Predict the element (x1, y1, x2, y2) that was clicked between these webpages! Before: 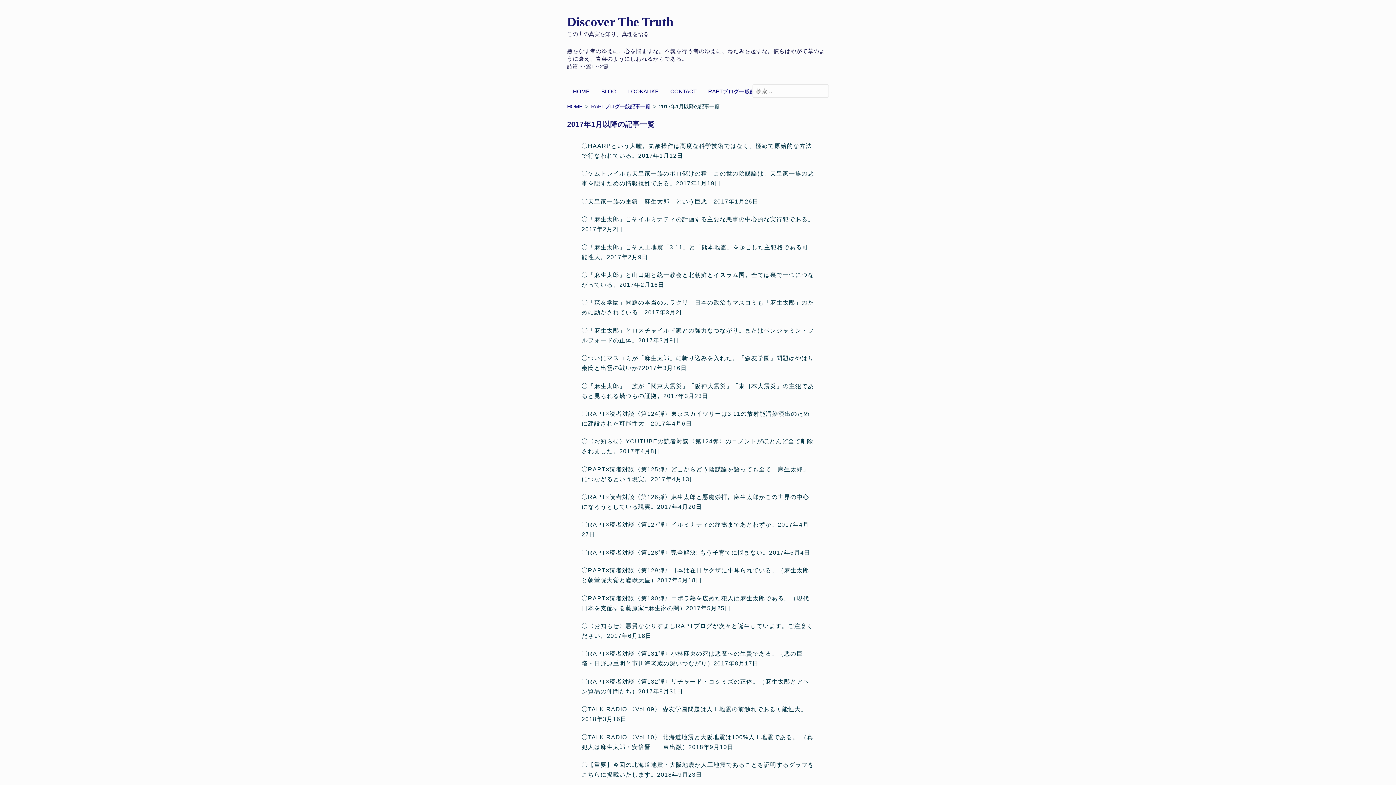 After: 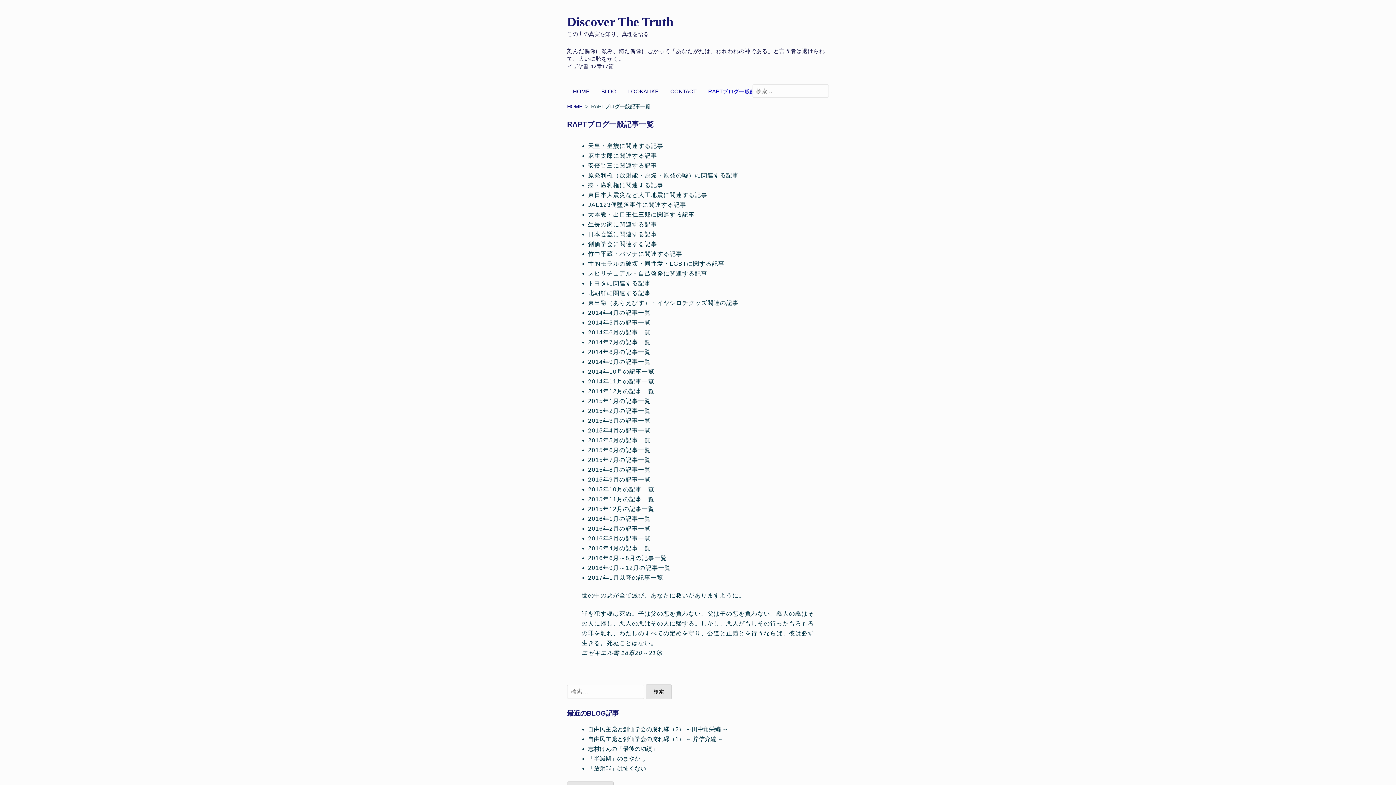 Action: label: RAPTブログ一般記事一覧 bbox: (702, 81, 777, 102)